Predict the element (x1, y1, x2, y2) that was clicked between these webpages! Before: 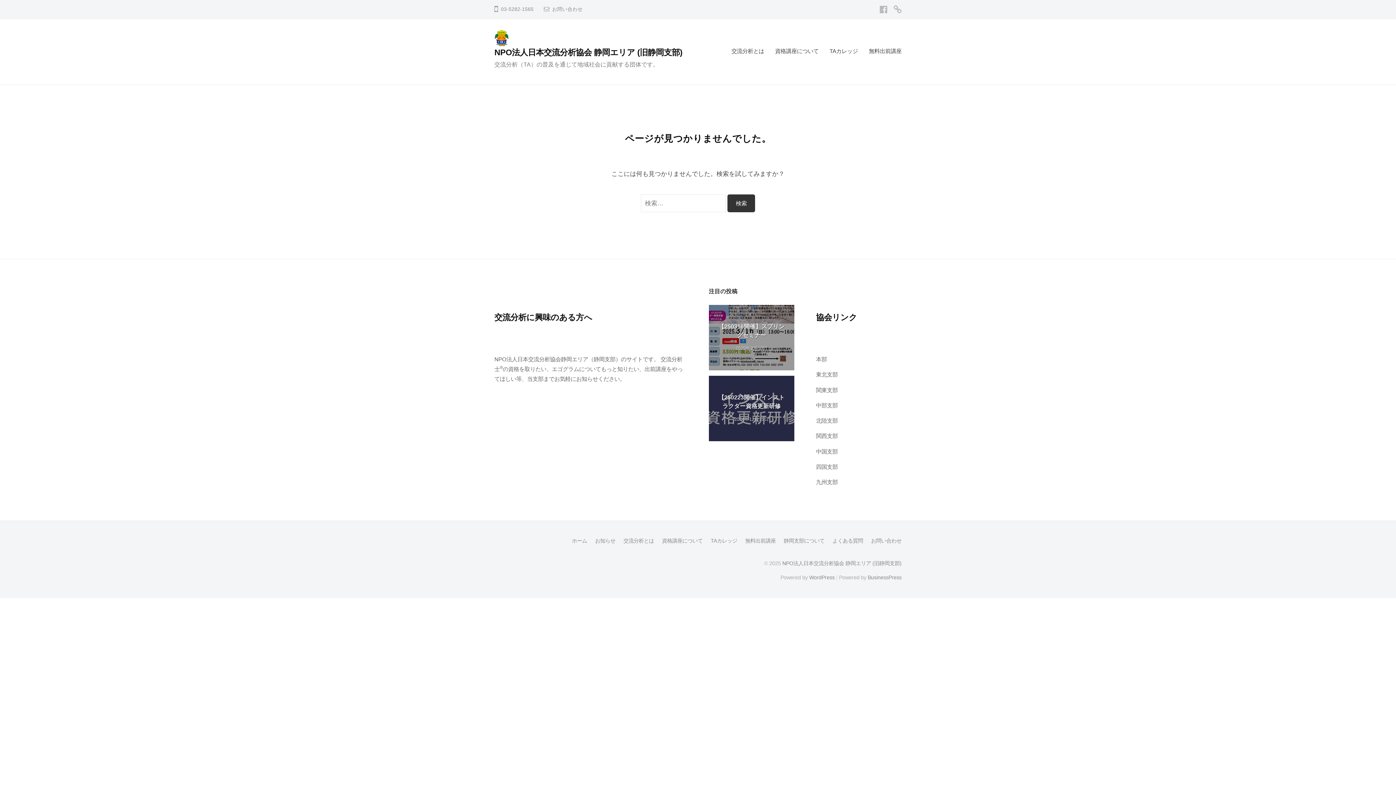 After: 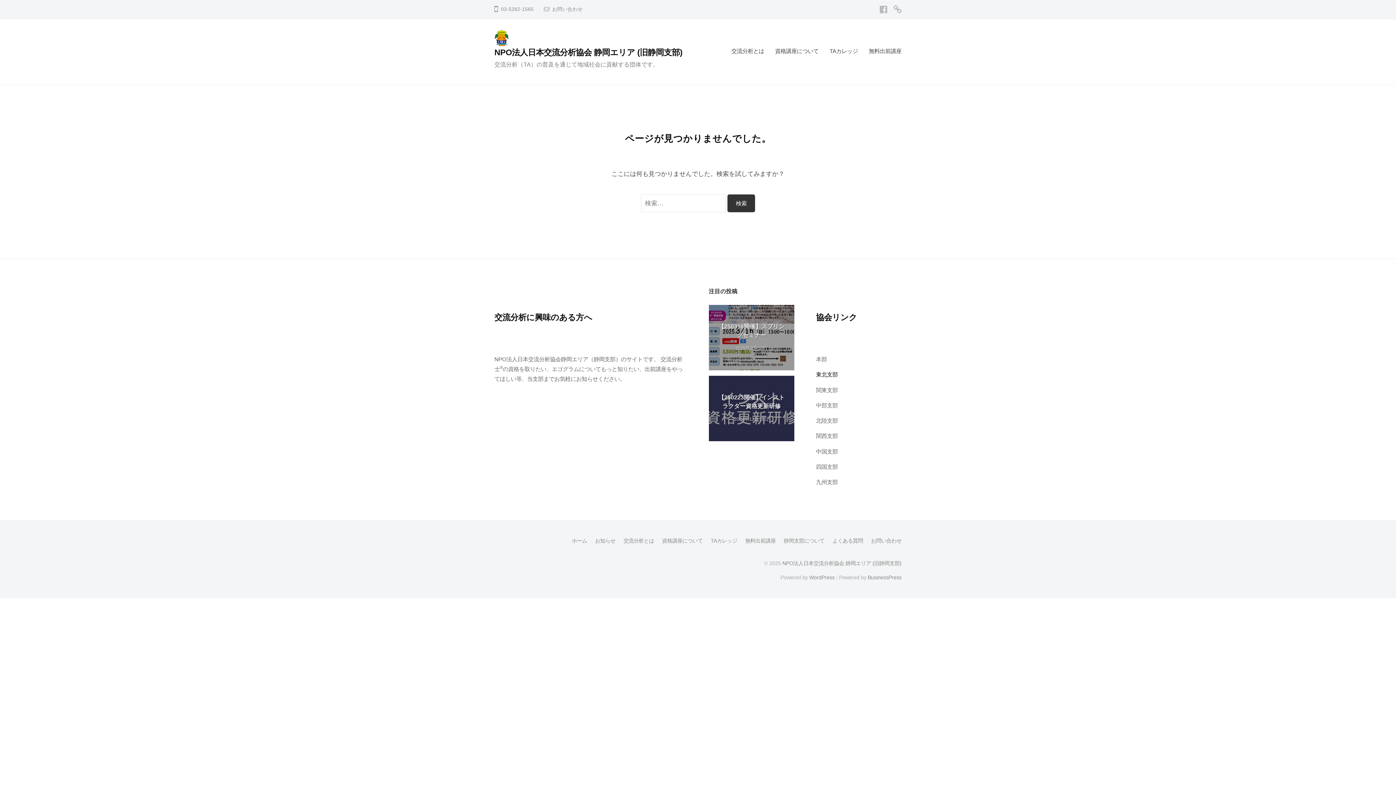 Action: bbox: (816, 371, 838, 377) label: 東北支部